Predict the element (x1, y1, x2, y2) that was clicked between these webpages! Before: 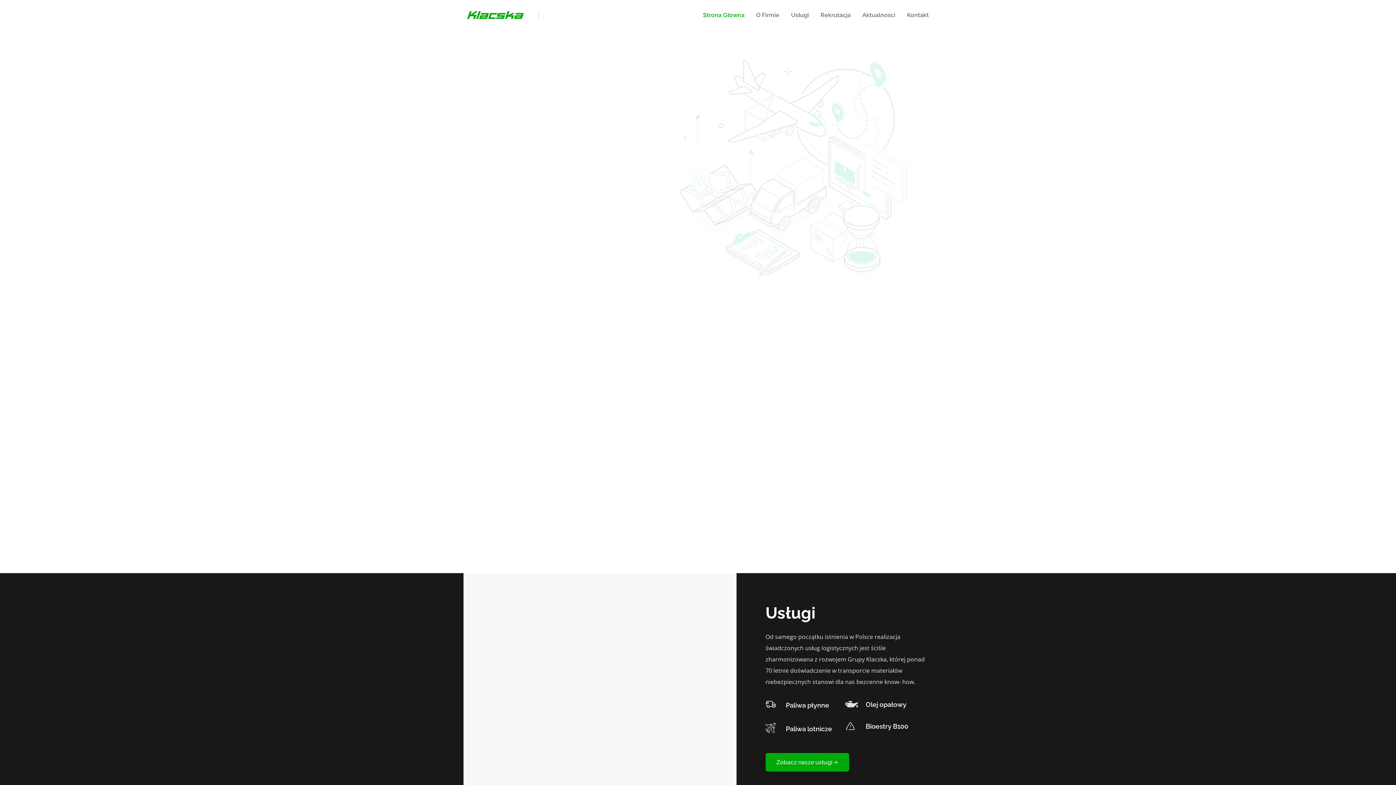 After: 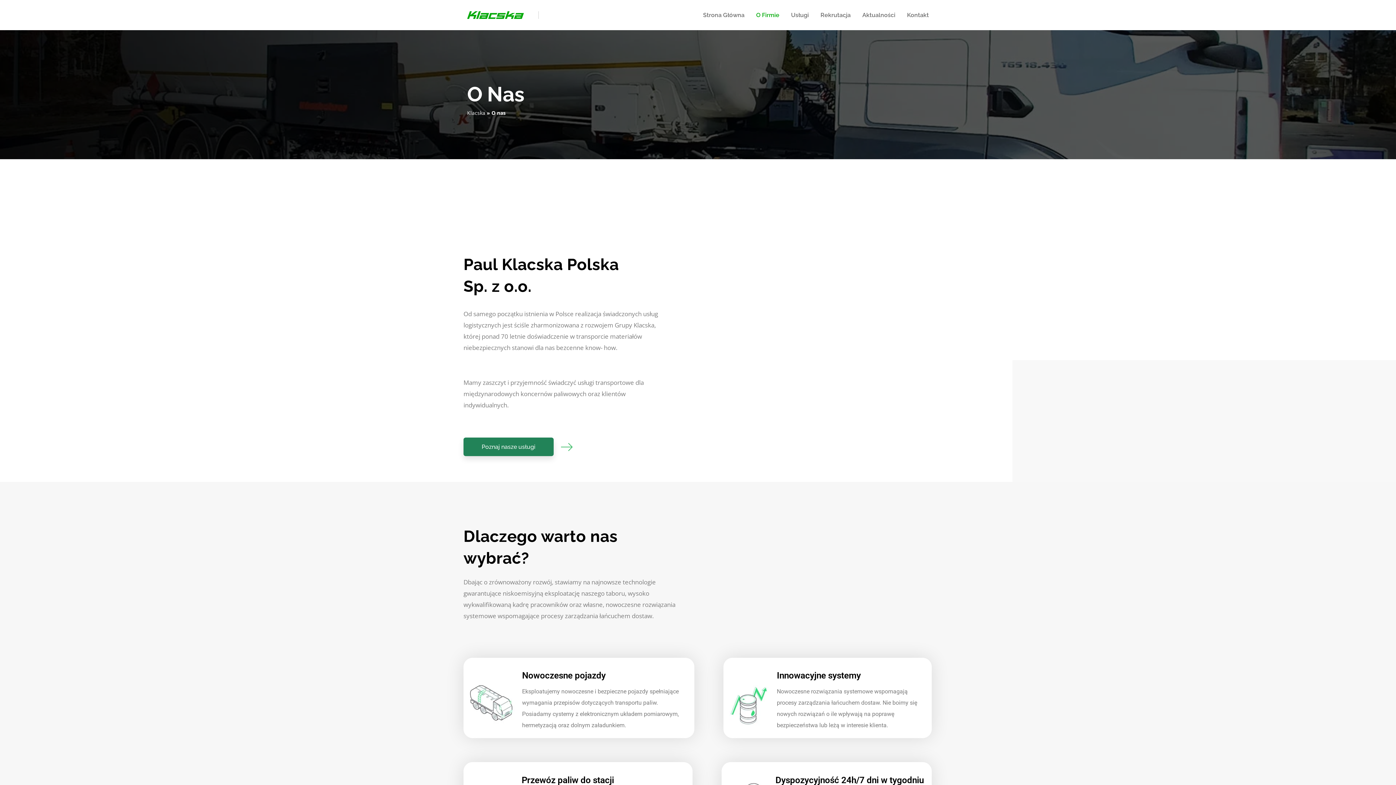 Action: bbox: (750, 3, 785, 26) label: O Firmie